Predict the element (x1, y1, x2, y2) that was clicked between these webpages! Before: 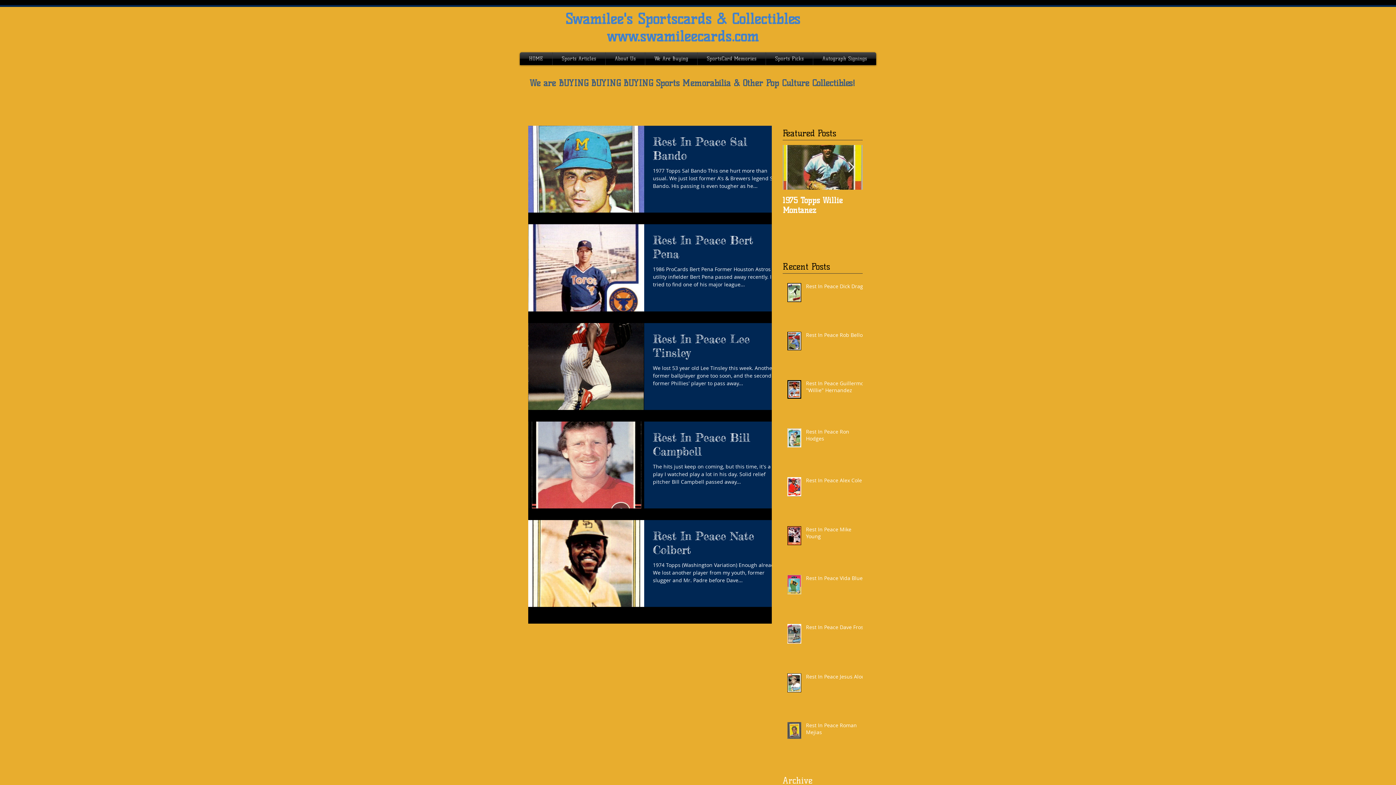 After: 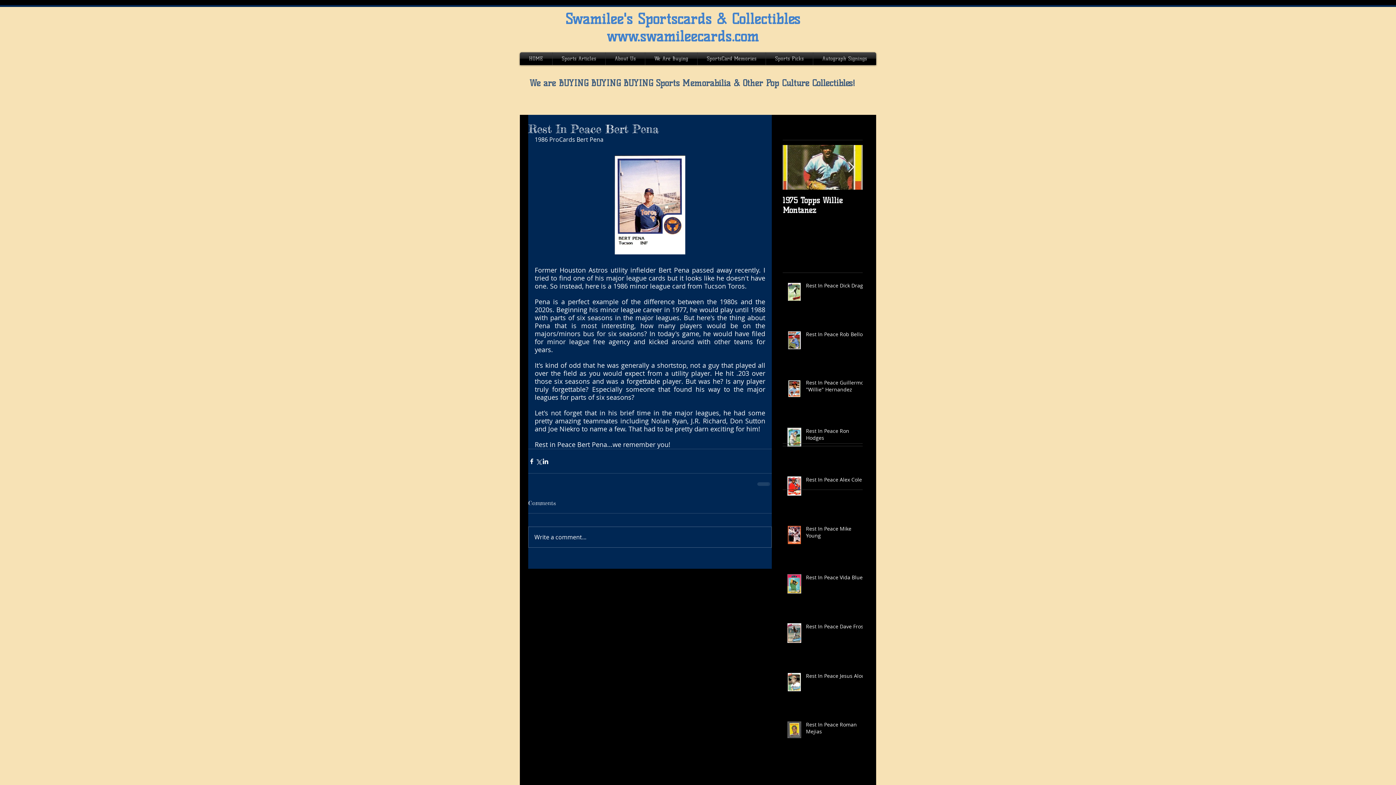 Action: bbox: (653, 233, 780, 265) label: Rest In Peace Bert Pena